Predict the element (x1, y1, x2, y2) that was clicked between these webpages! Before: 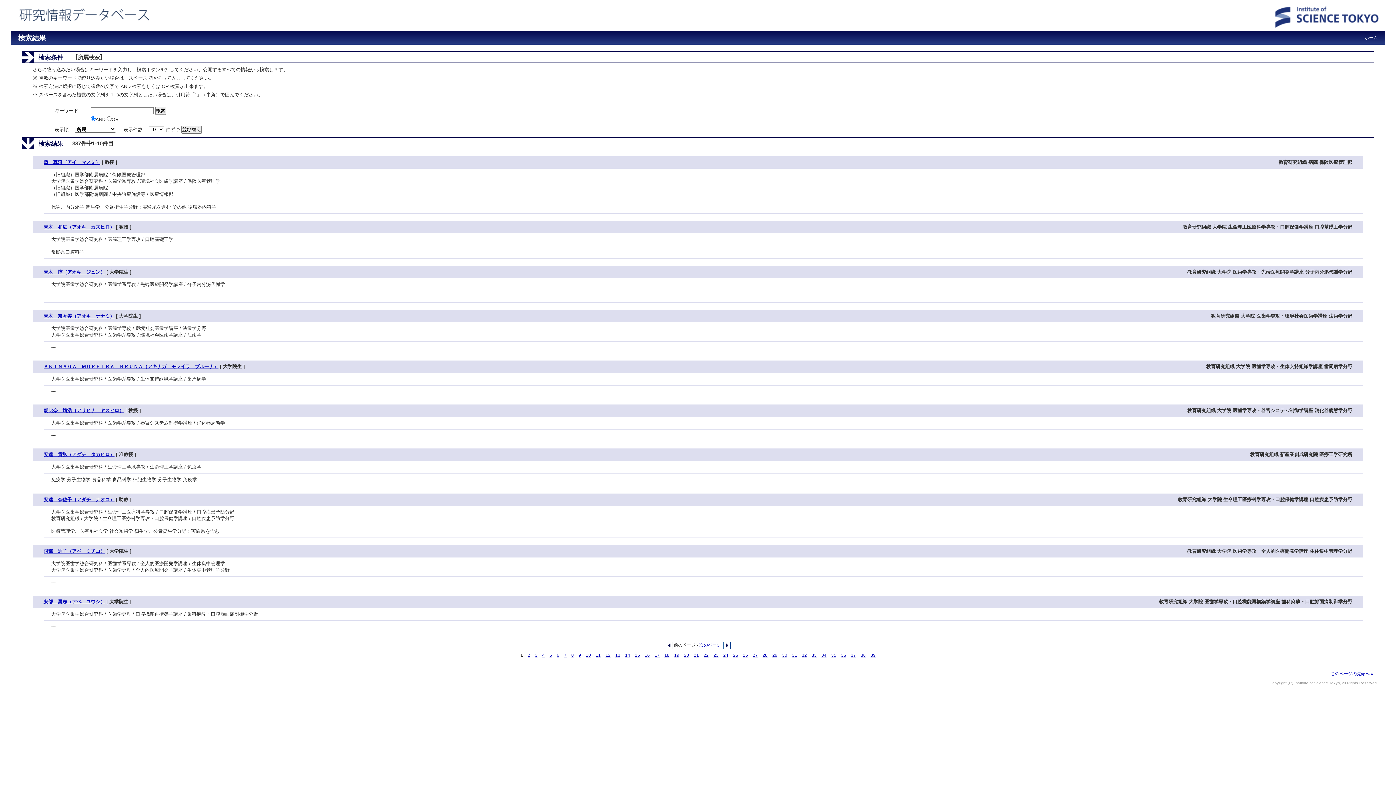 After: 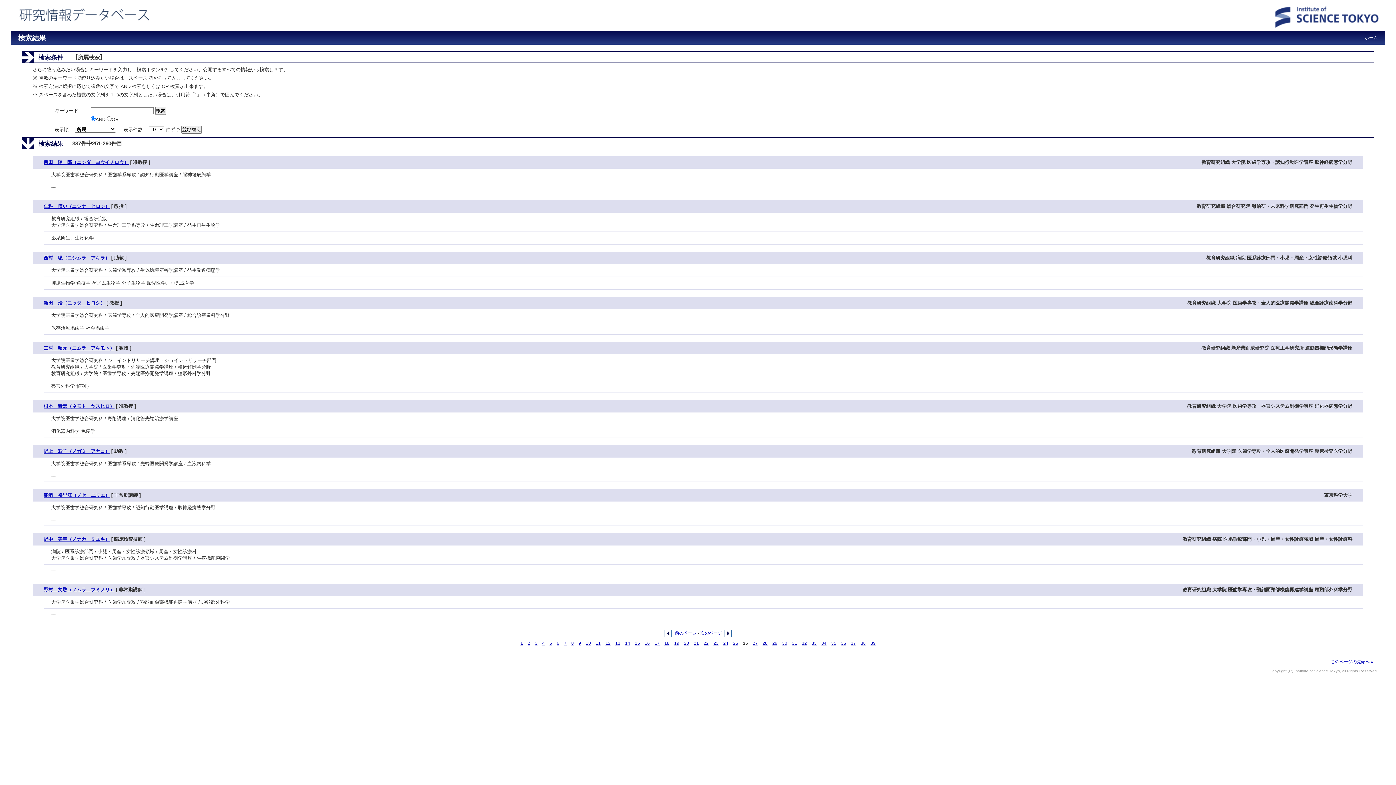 Action: bbox: (743, 653, 748, 658) label: 26